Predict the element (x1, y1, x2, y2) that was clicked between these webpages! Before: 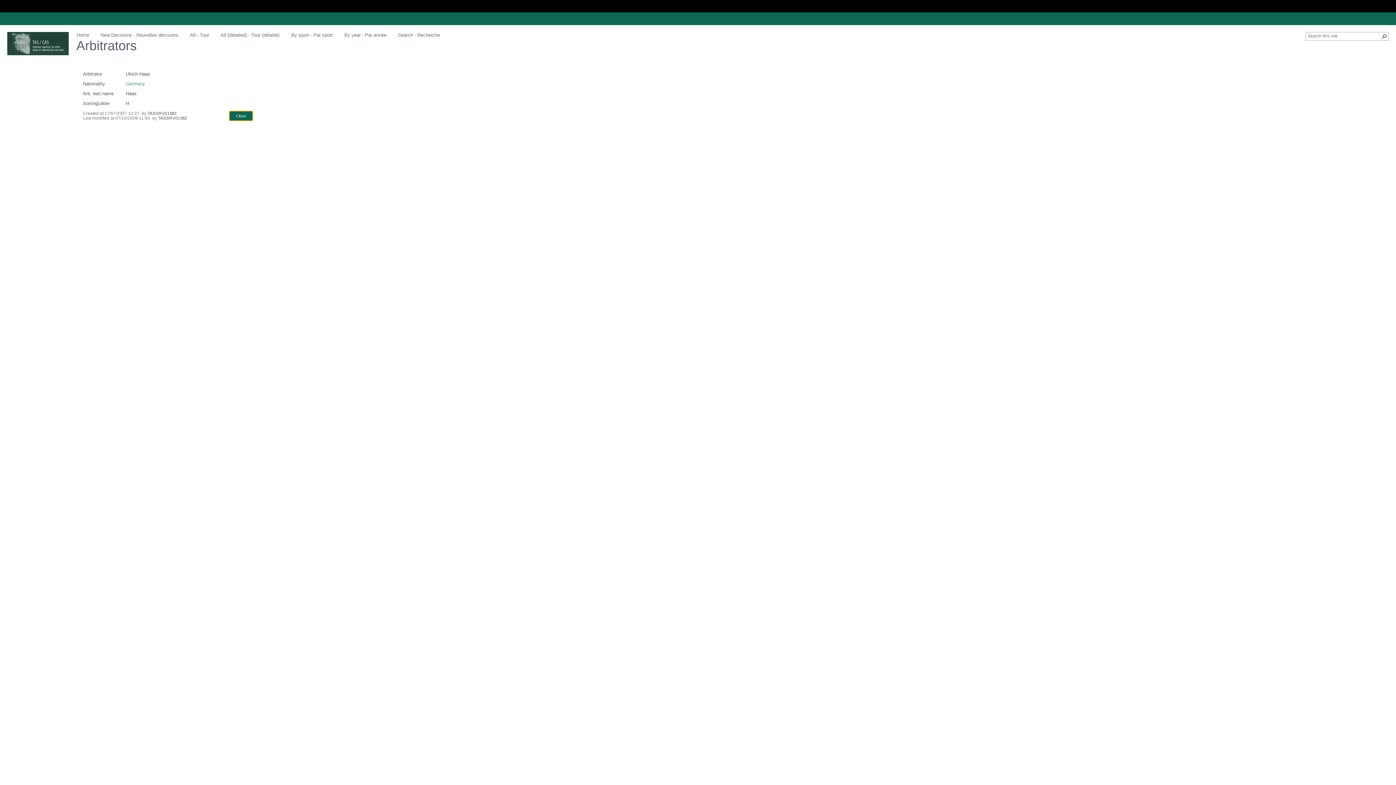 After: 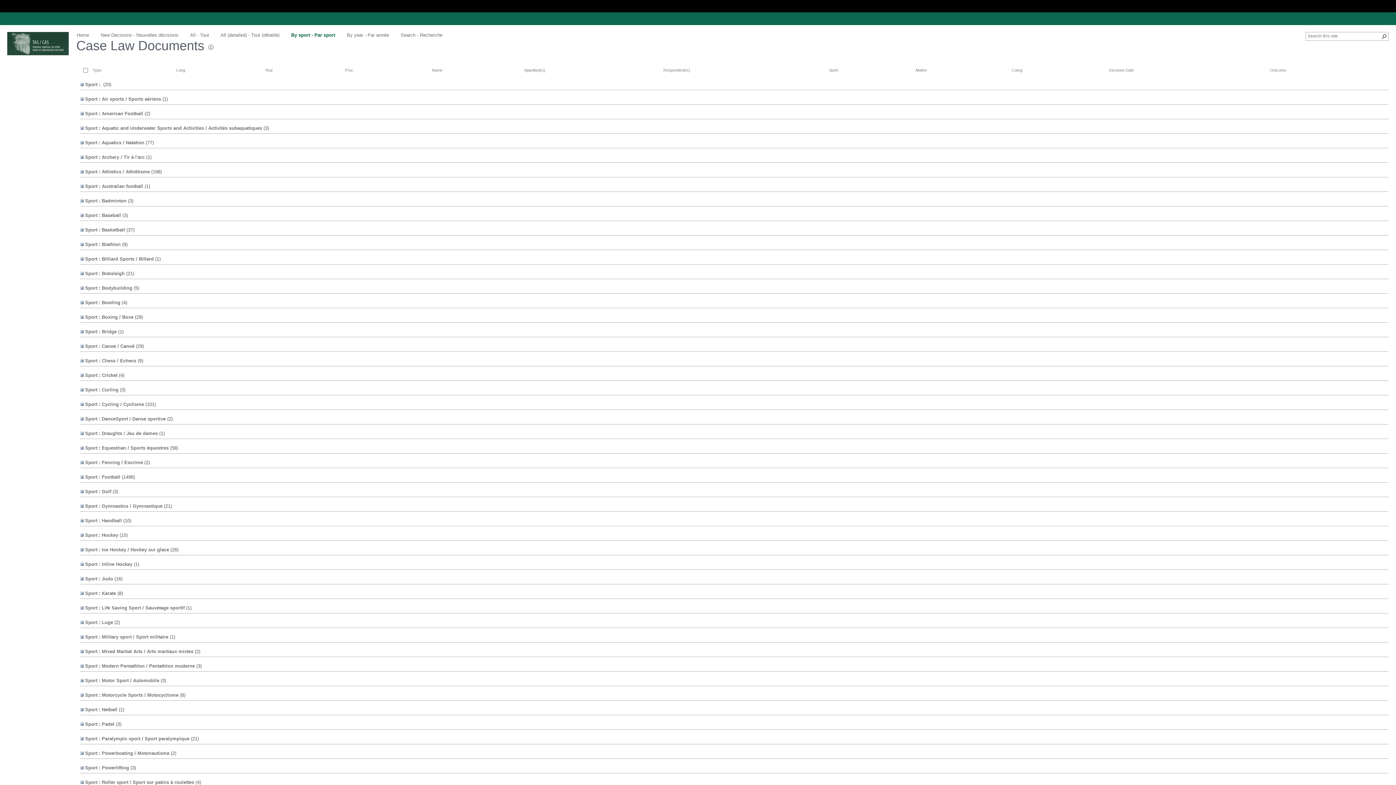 Action: bbox: (290, 32, 333, 38) label: By sport - Par sport